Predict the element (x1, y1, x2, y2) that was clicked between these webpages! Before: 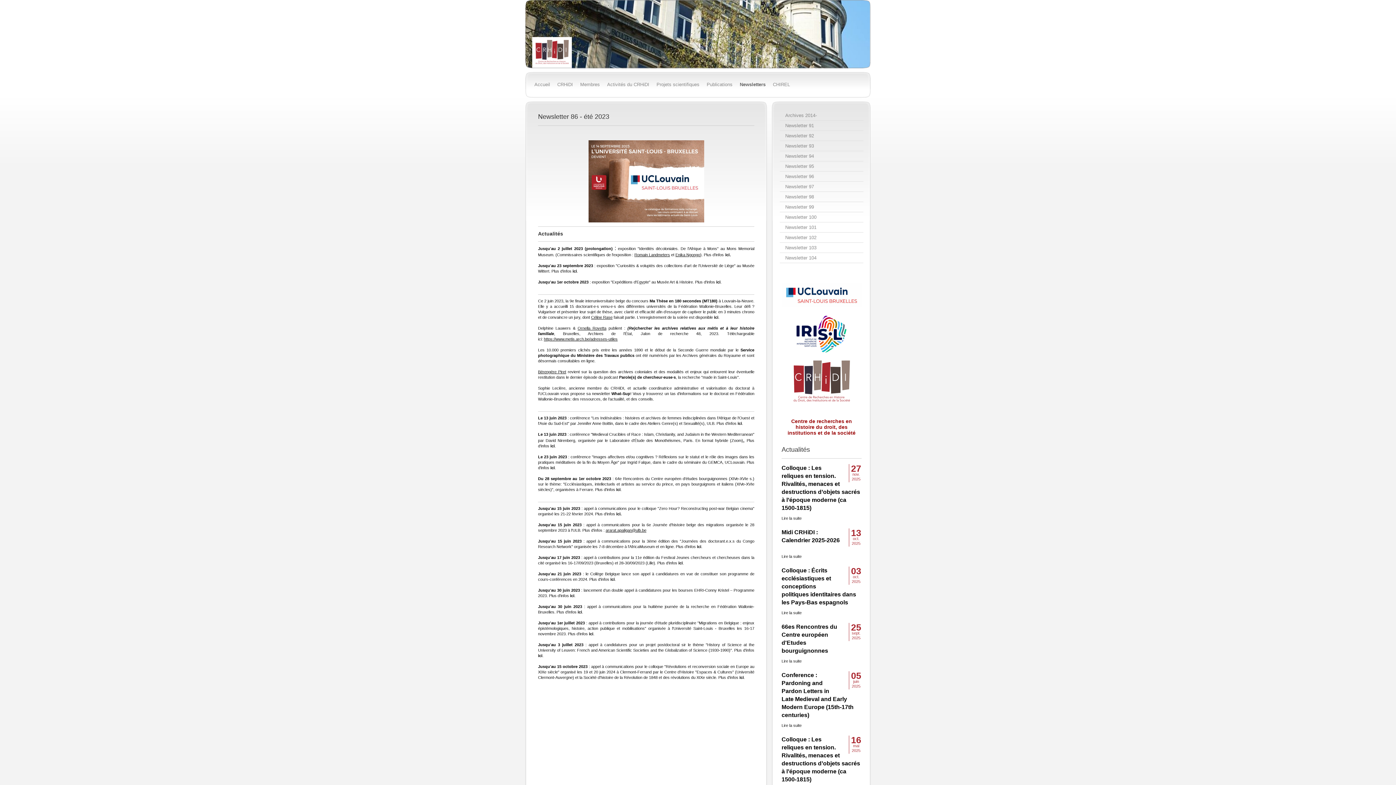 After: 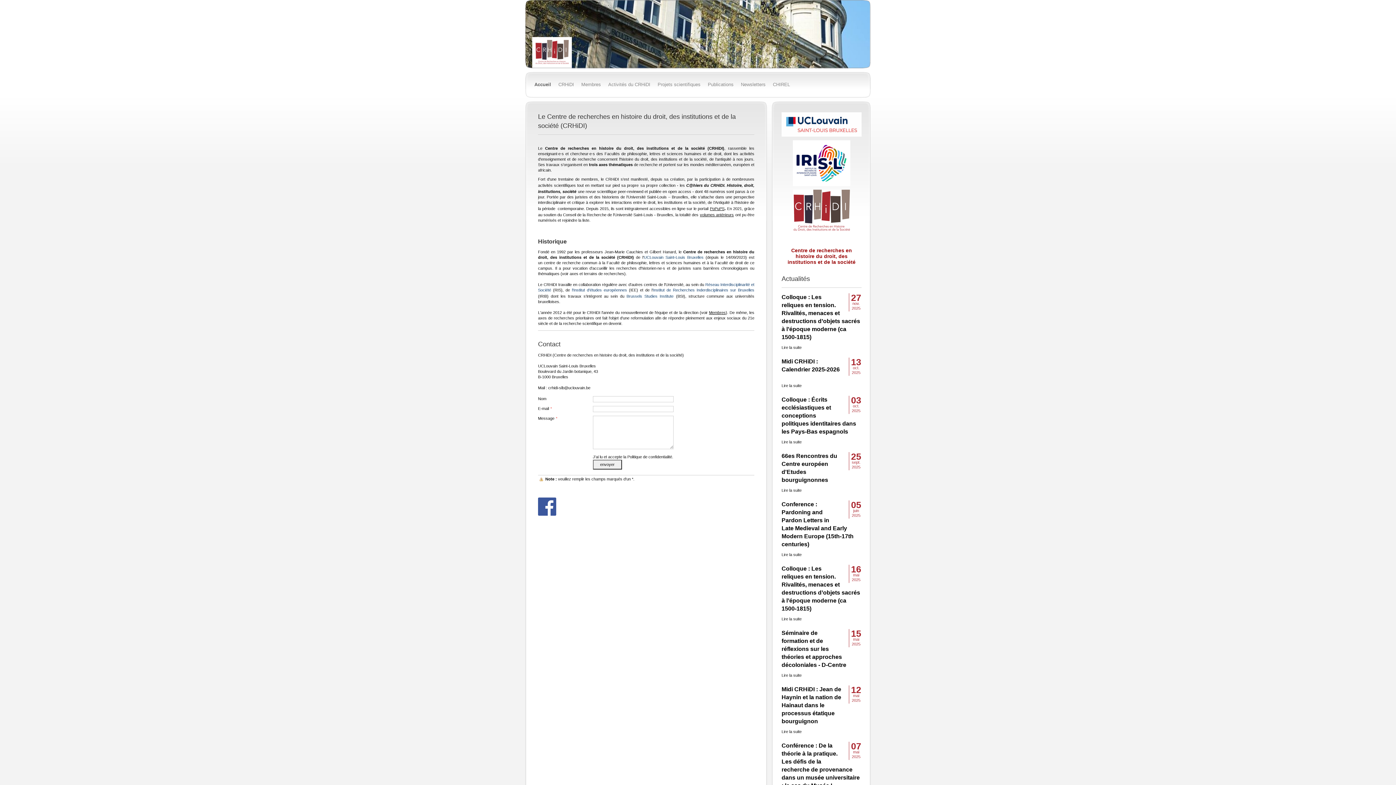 Action: bbox: (525, 0, 870, 68)